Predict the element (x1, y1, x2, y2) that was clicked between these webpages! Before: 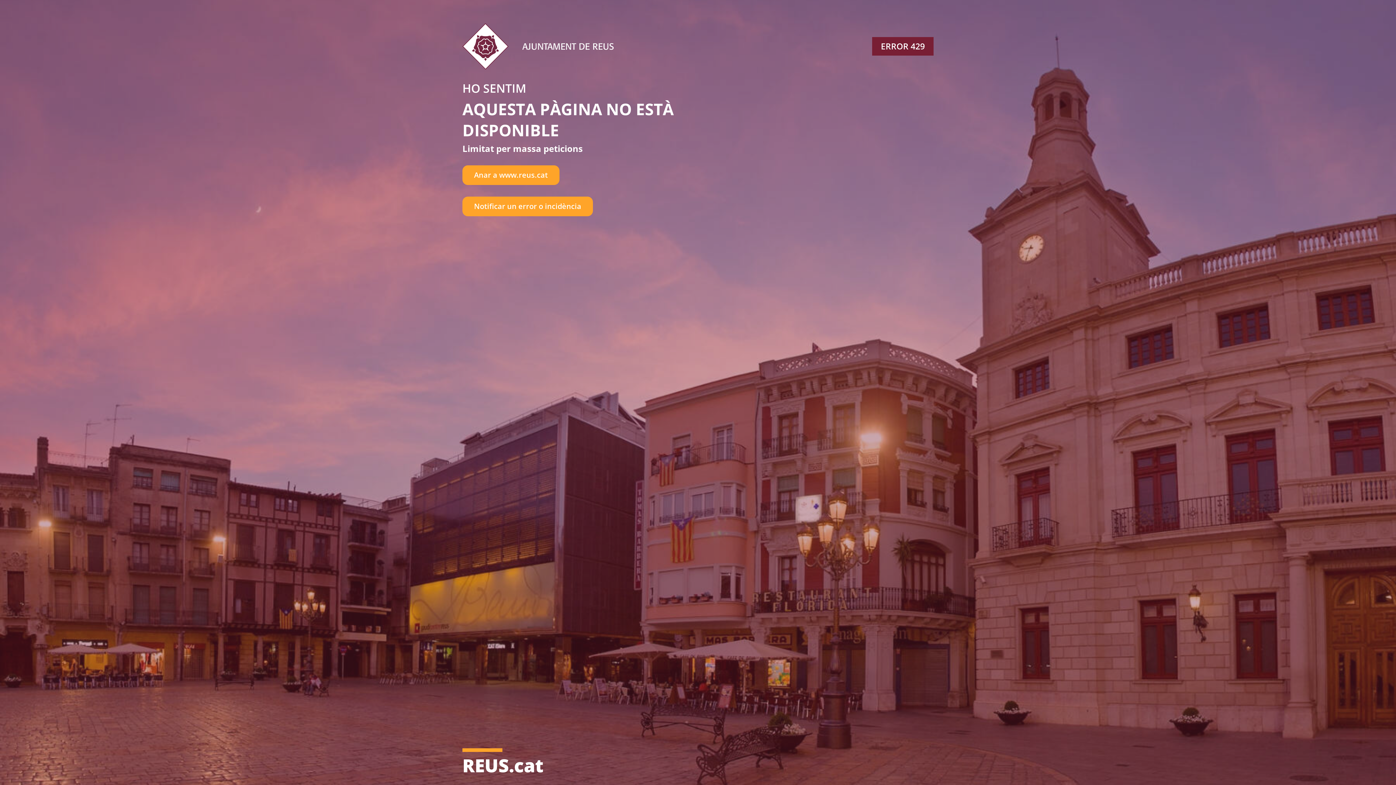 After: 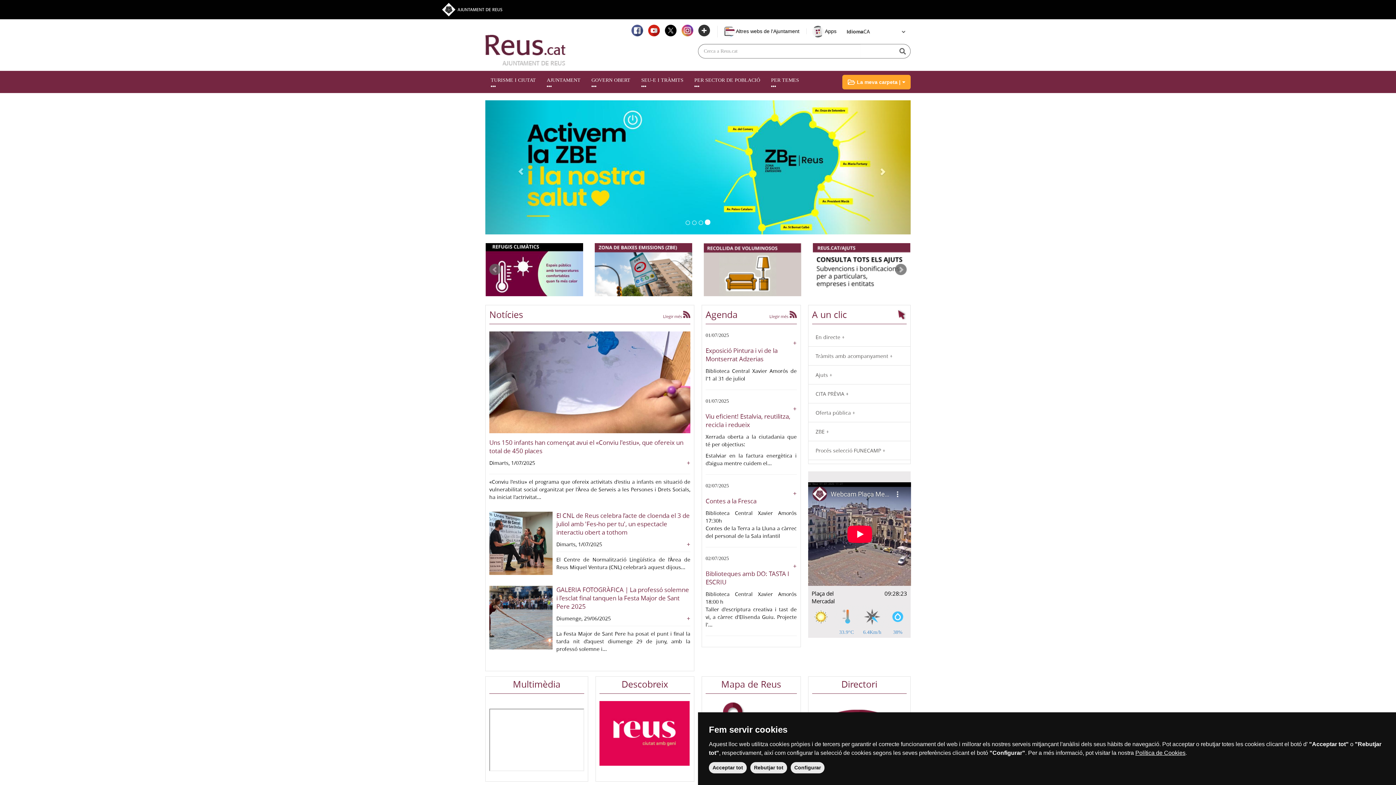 Action: bbox: (462, 165, 559, 184) label: Anar a www.reus.cat